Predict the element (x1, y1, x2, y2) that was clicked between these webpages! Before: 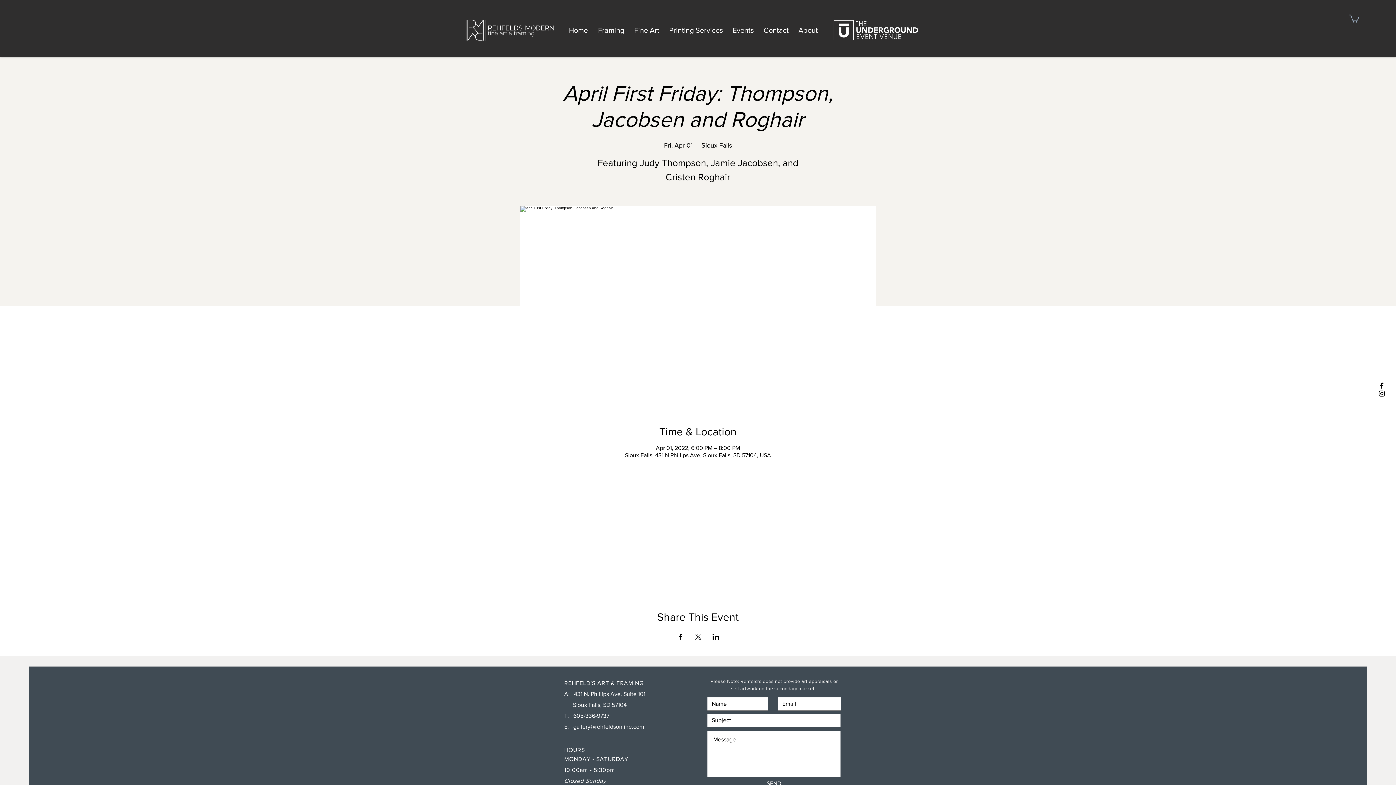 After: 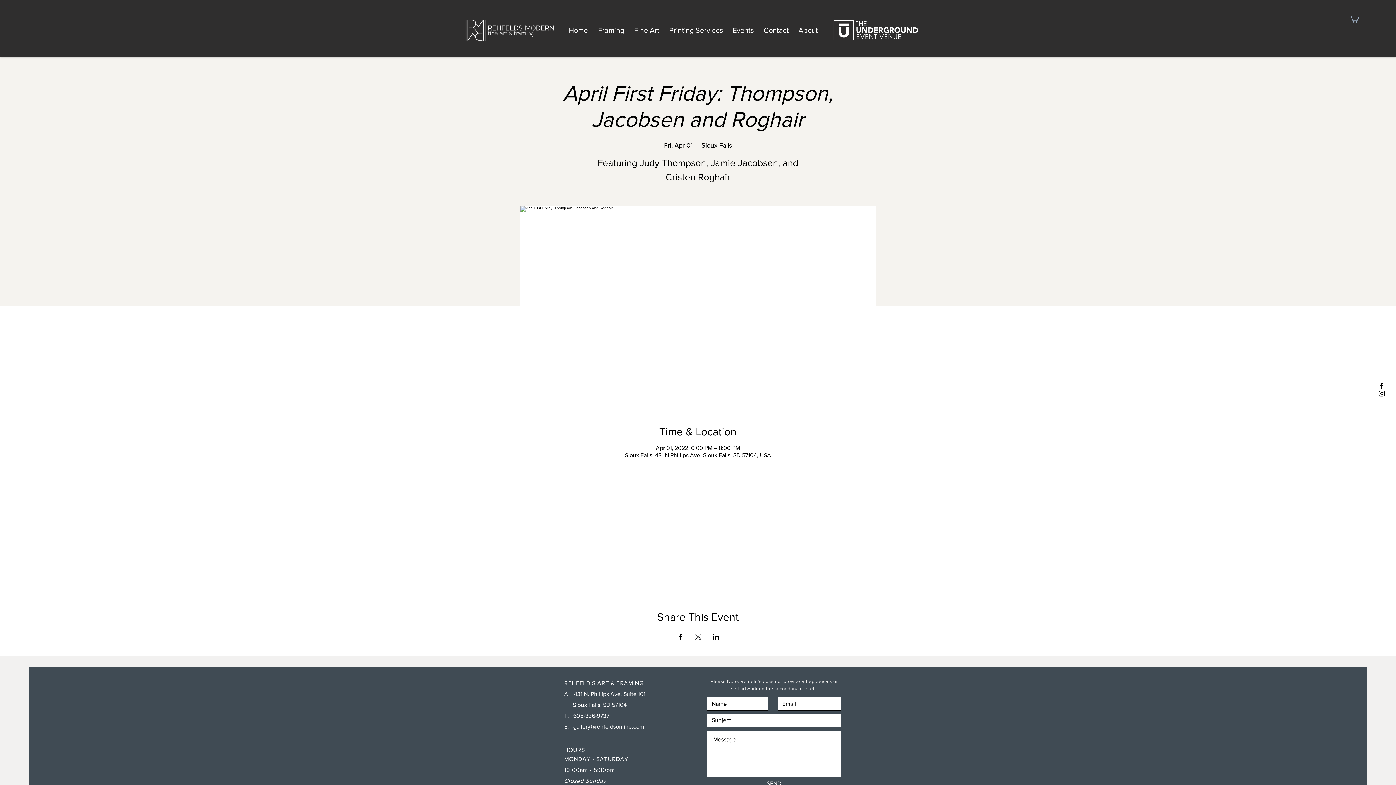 Action: bbox: (676, 634, 683, 640) label: Share event on Facebook